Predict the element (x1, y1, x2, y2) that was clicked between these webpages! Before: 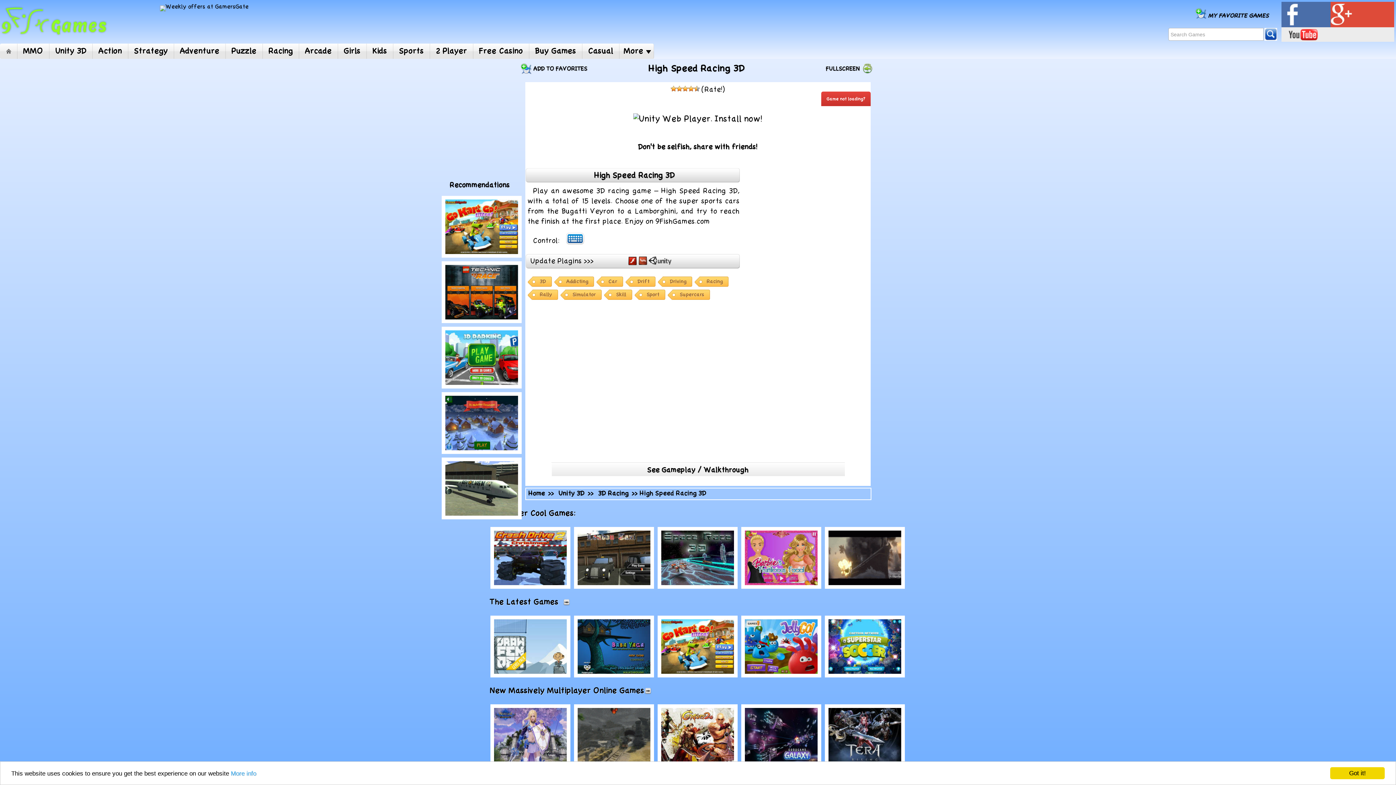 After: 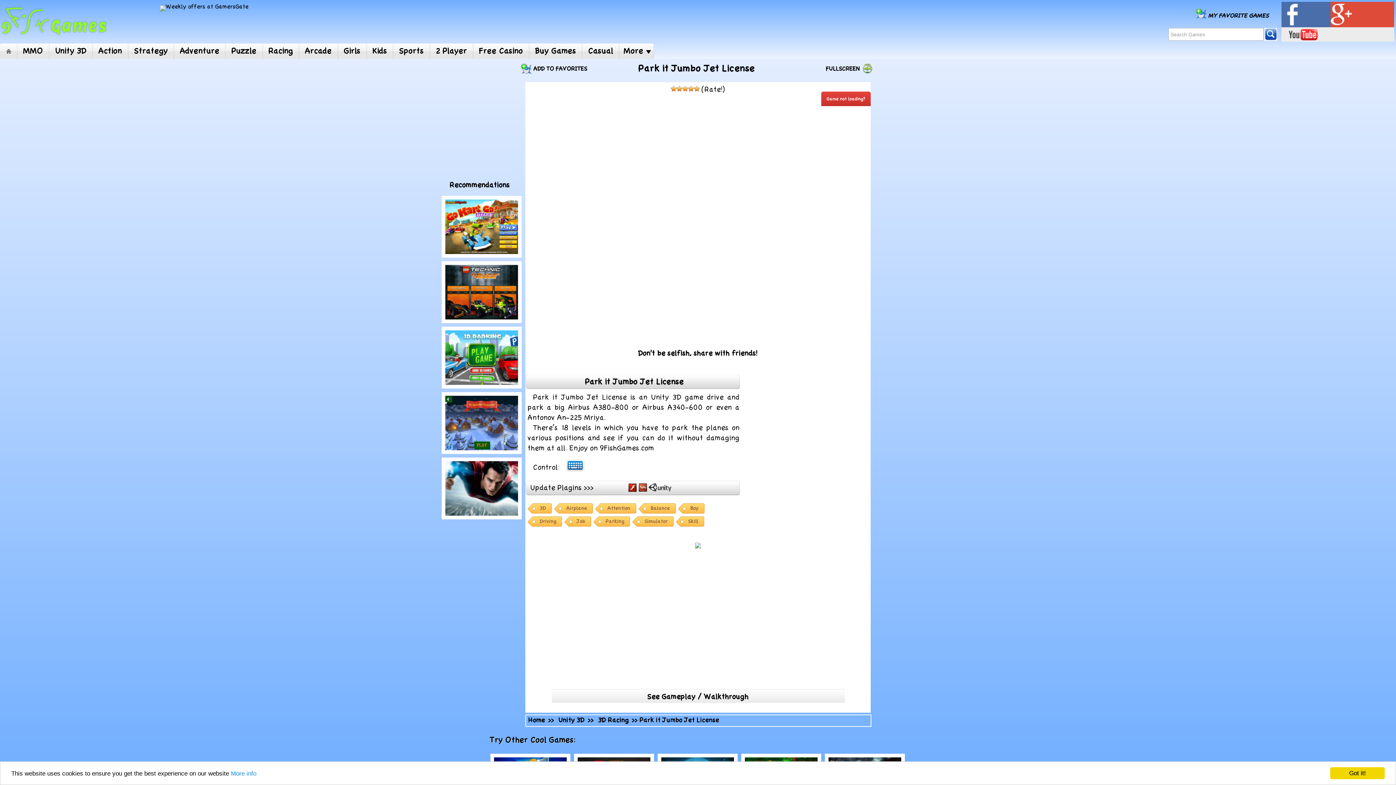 Action: bbox: (445, 461, 518, 516) label: Play
Park it Jumbo Jet License